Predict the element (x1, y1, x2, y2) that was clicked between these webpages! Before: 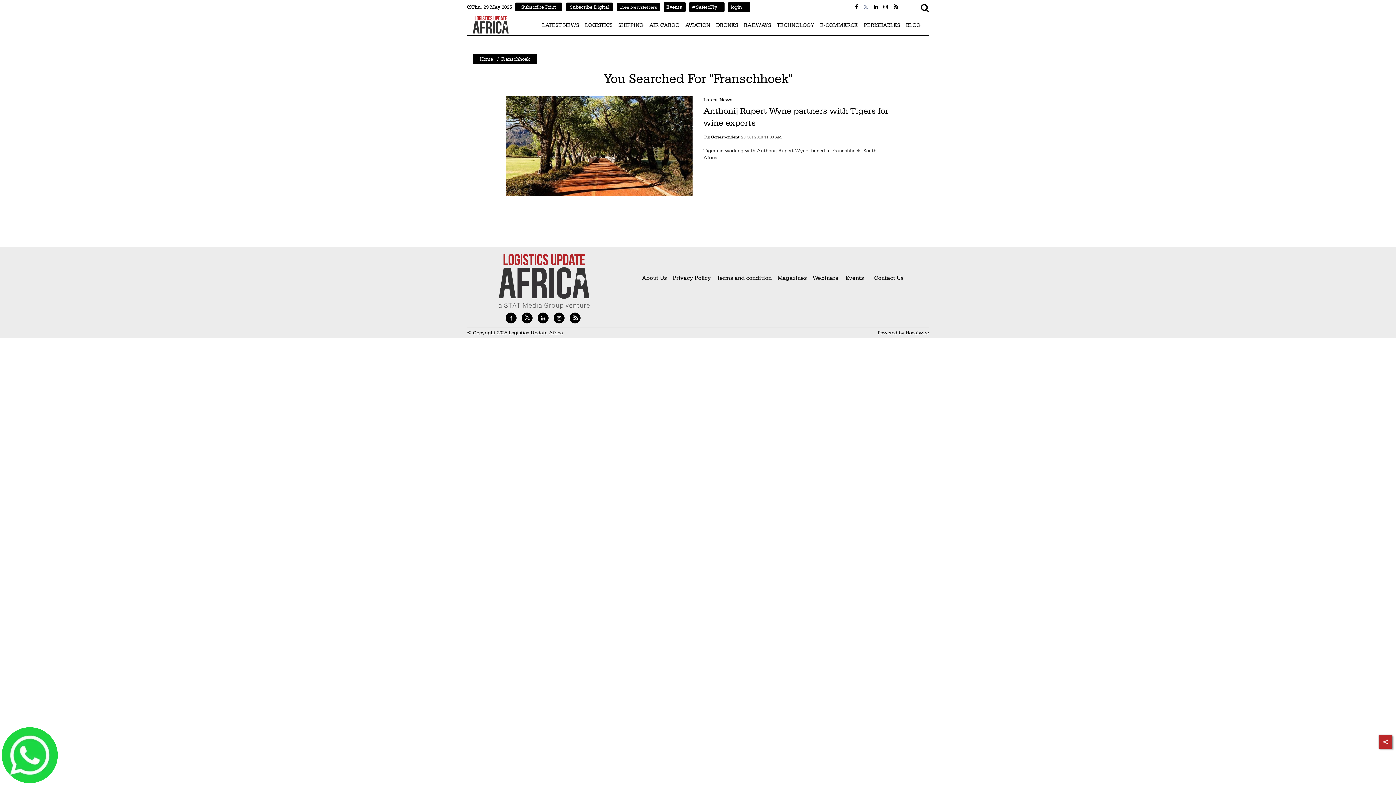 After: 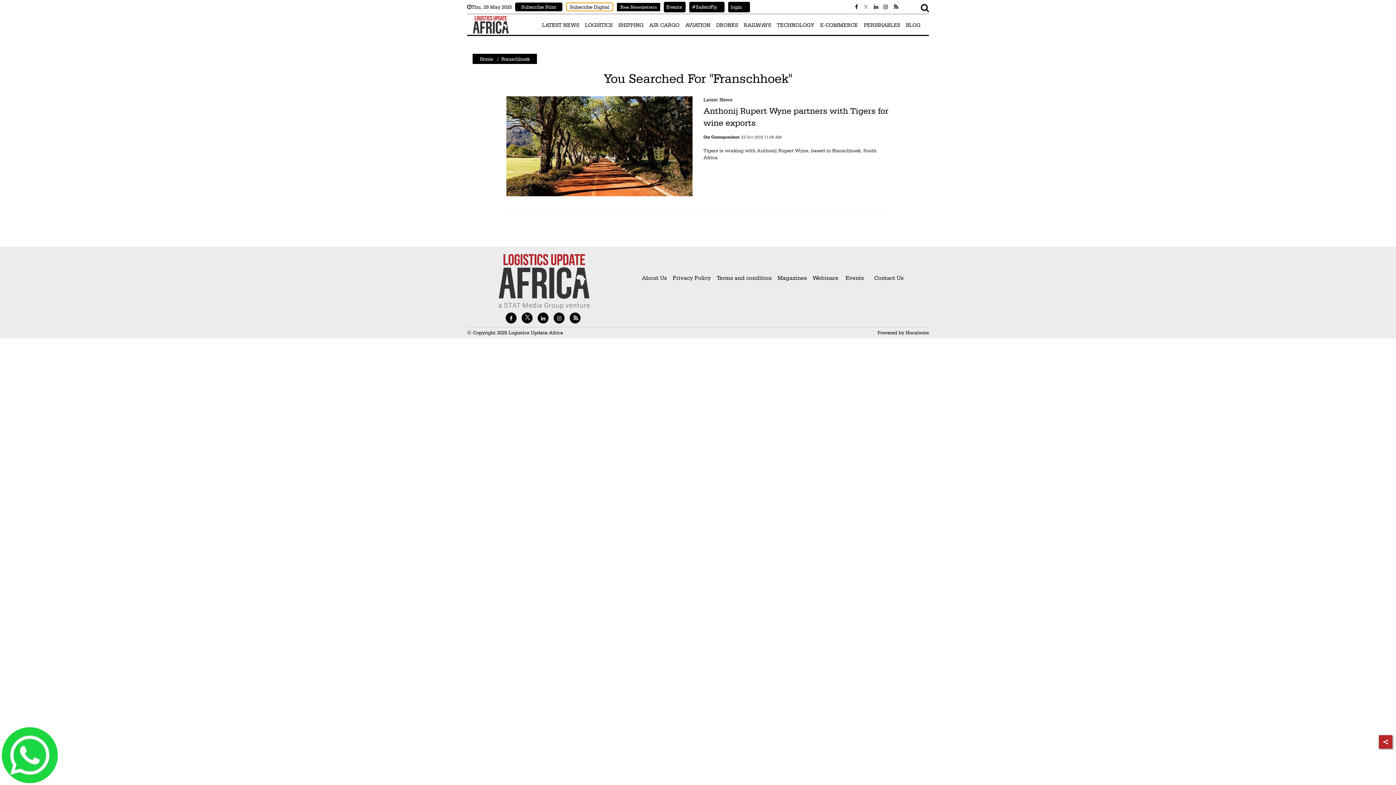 Action: label: Subscribe Digital bbox: (566, 2, 613, 11)